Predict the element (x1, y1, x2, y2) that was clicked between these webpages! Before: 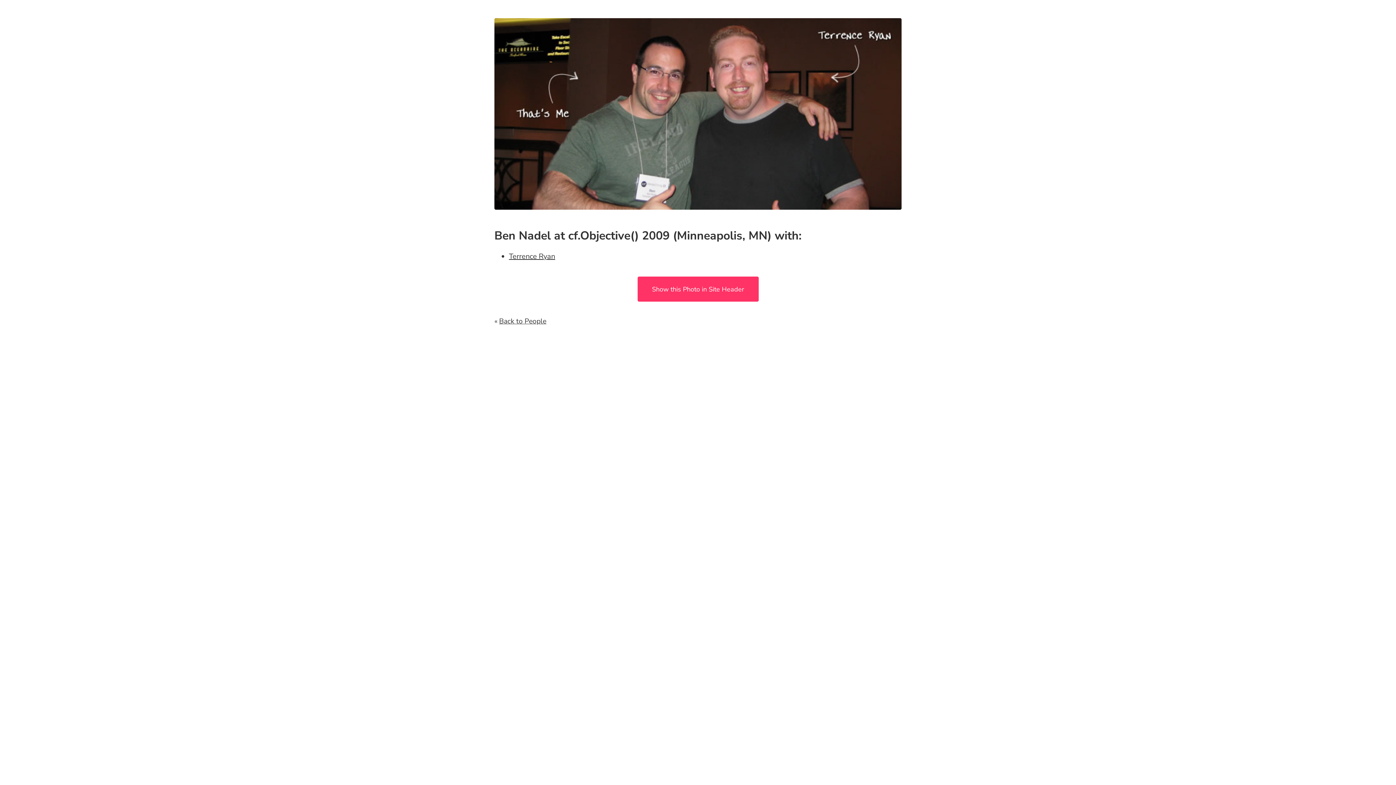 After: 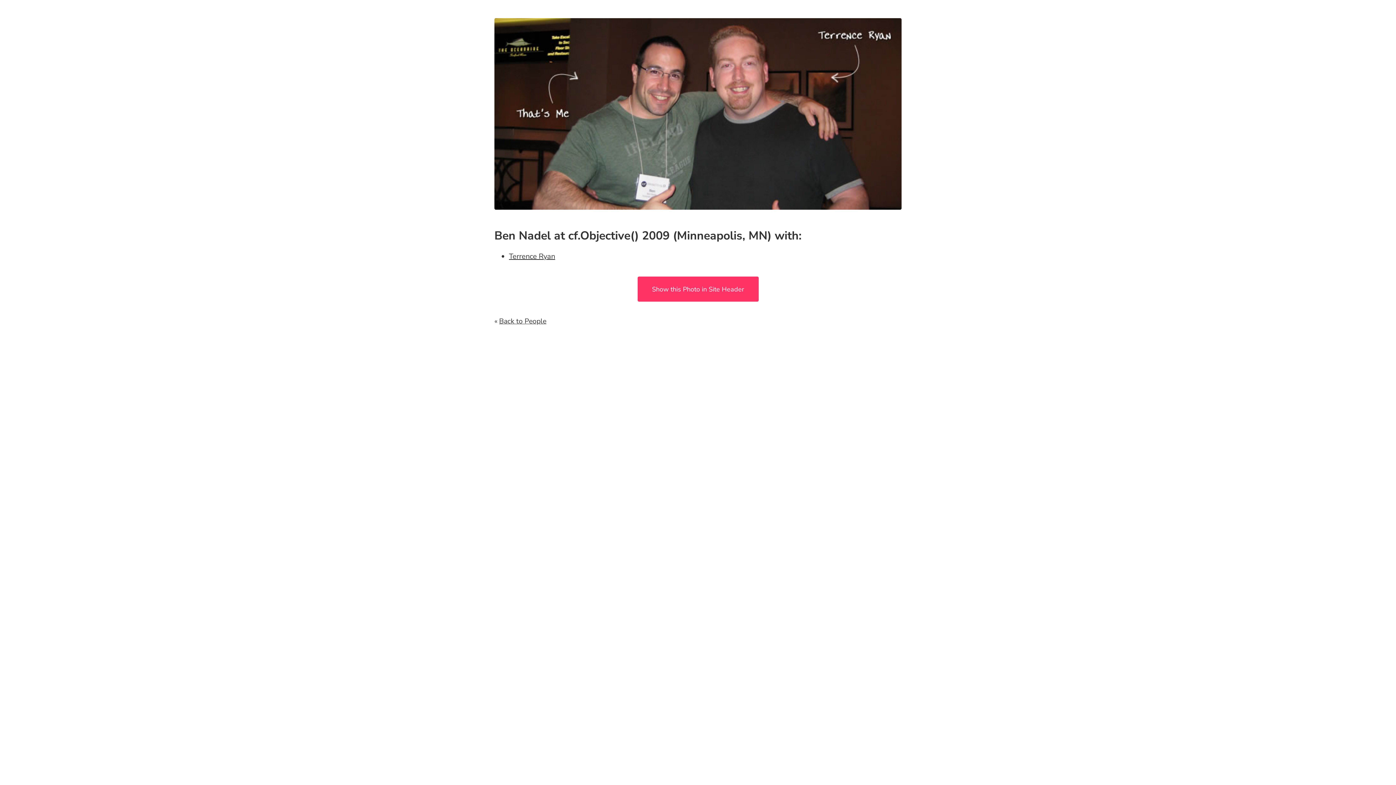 Action: label: Terrence Ryan bbox: (509, 251, 555, 261)